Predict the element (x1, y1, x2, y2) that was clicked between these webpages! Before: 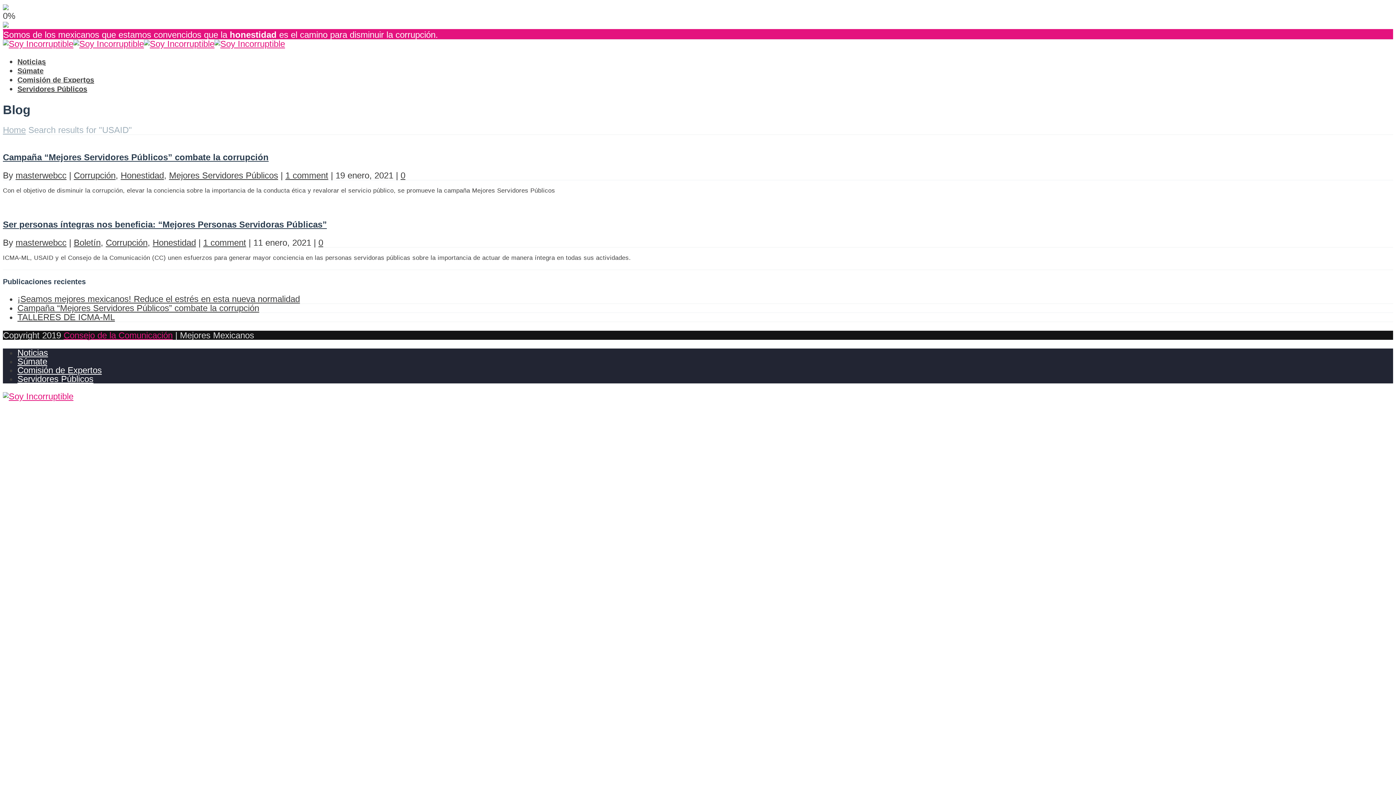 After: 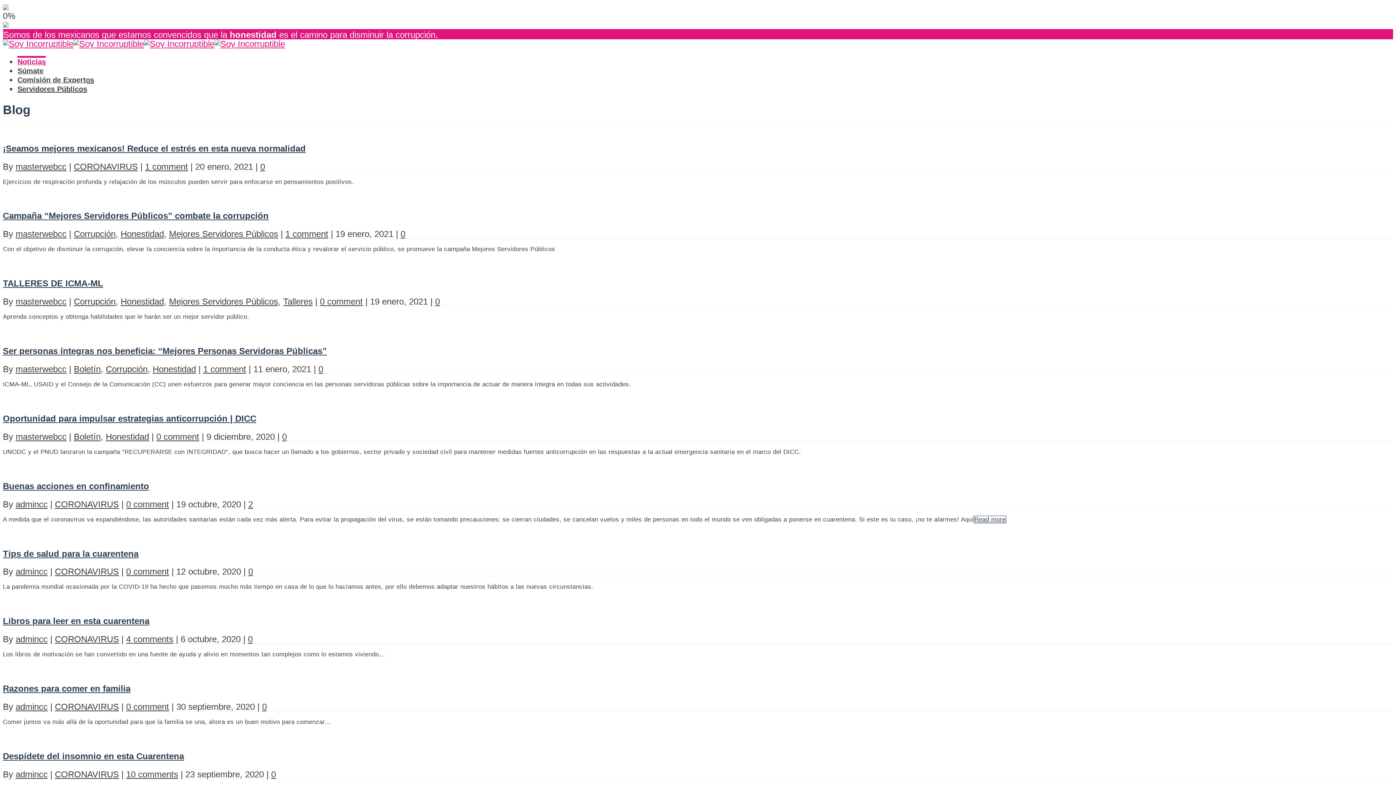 Action: label: Noticias bbox: (17, 348, 48, 357)